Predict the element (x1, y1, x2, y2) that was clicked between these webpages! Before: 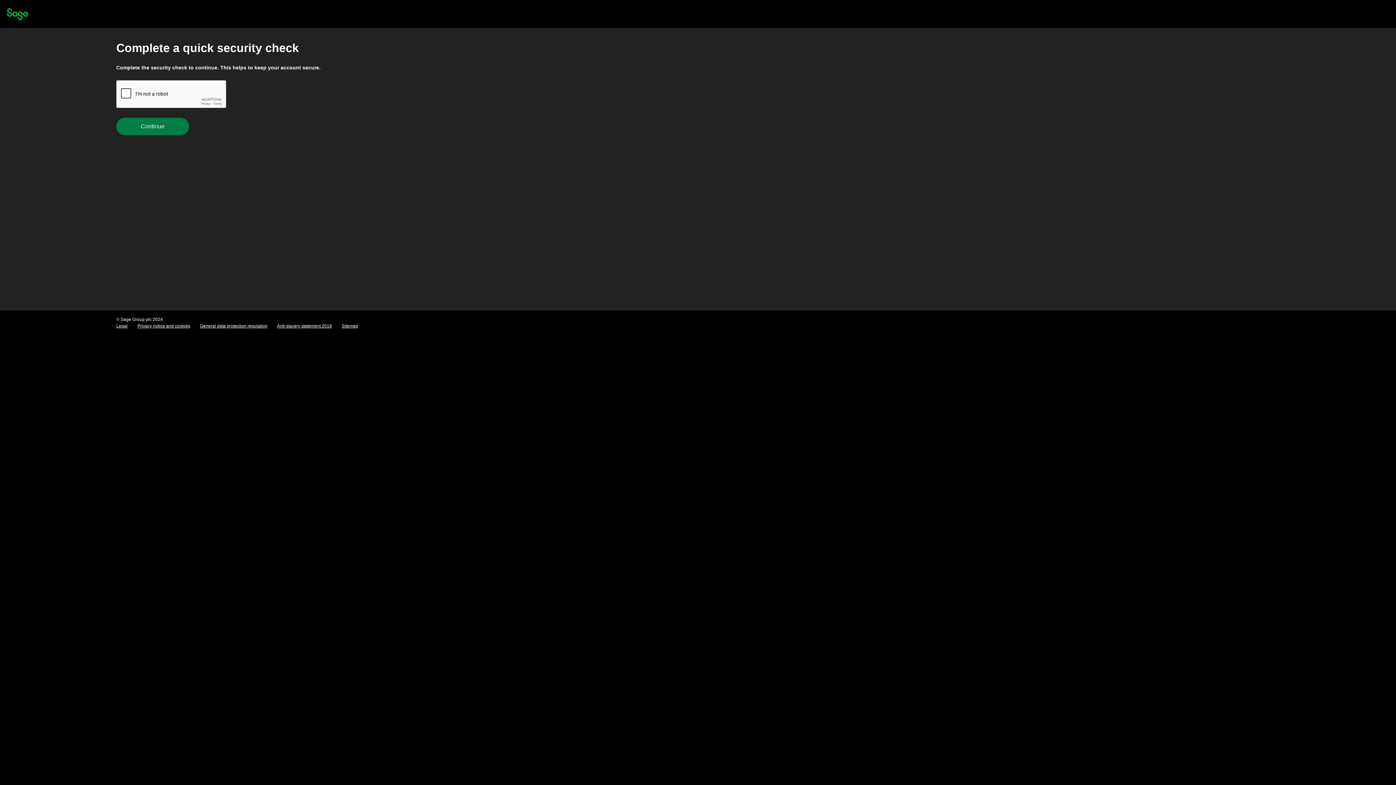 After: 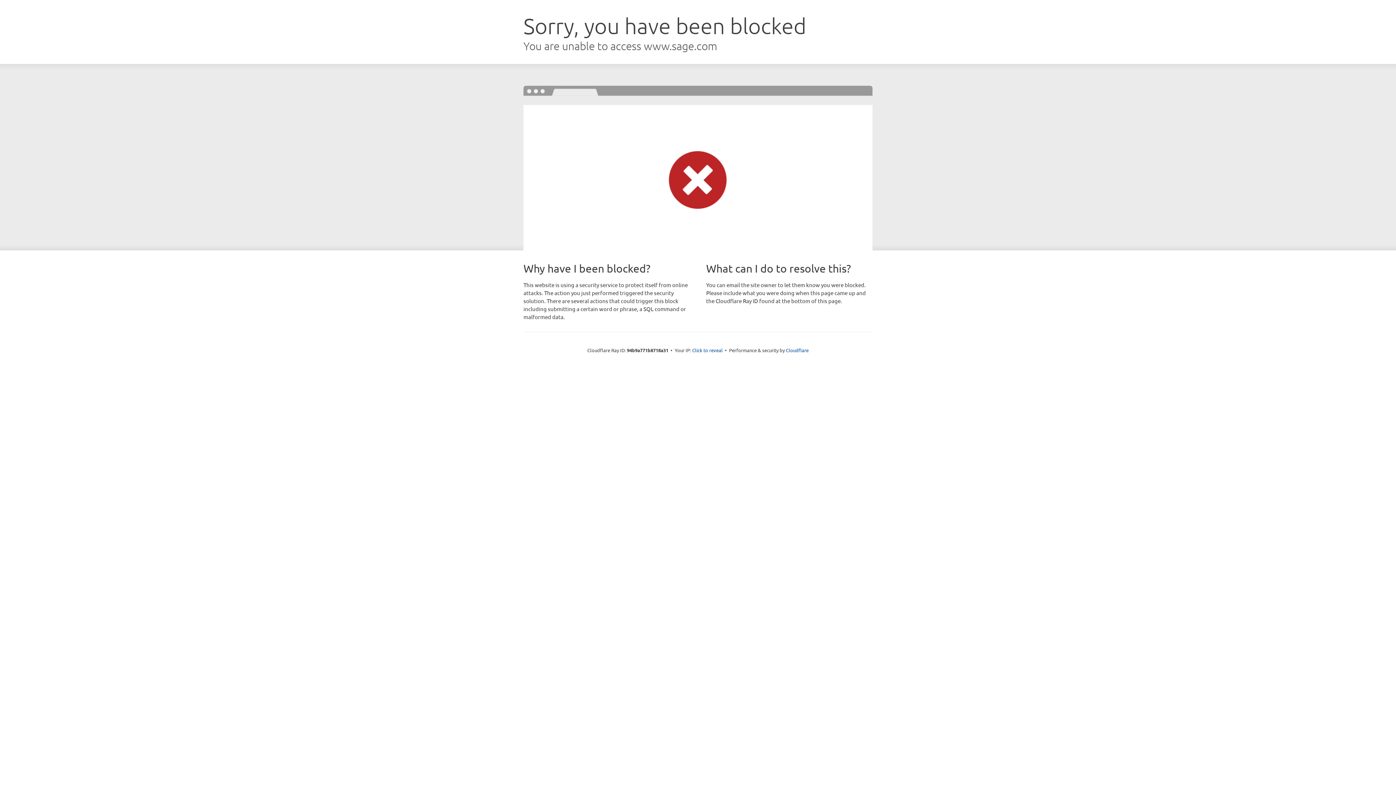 Action: bbox: (7, 15, 28, 21)